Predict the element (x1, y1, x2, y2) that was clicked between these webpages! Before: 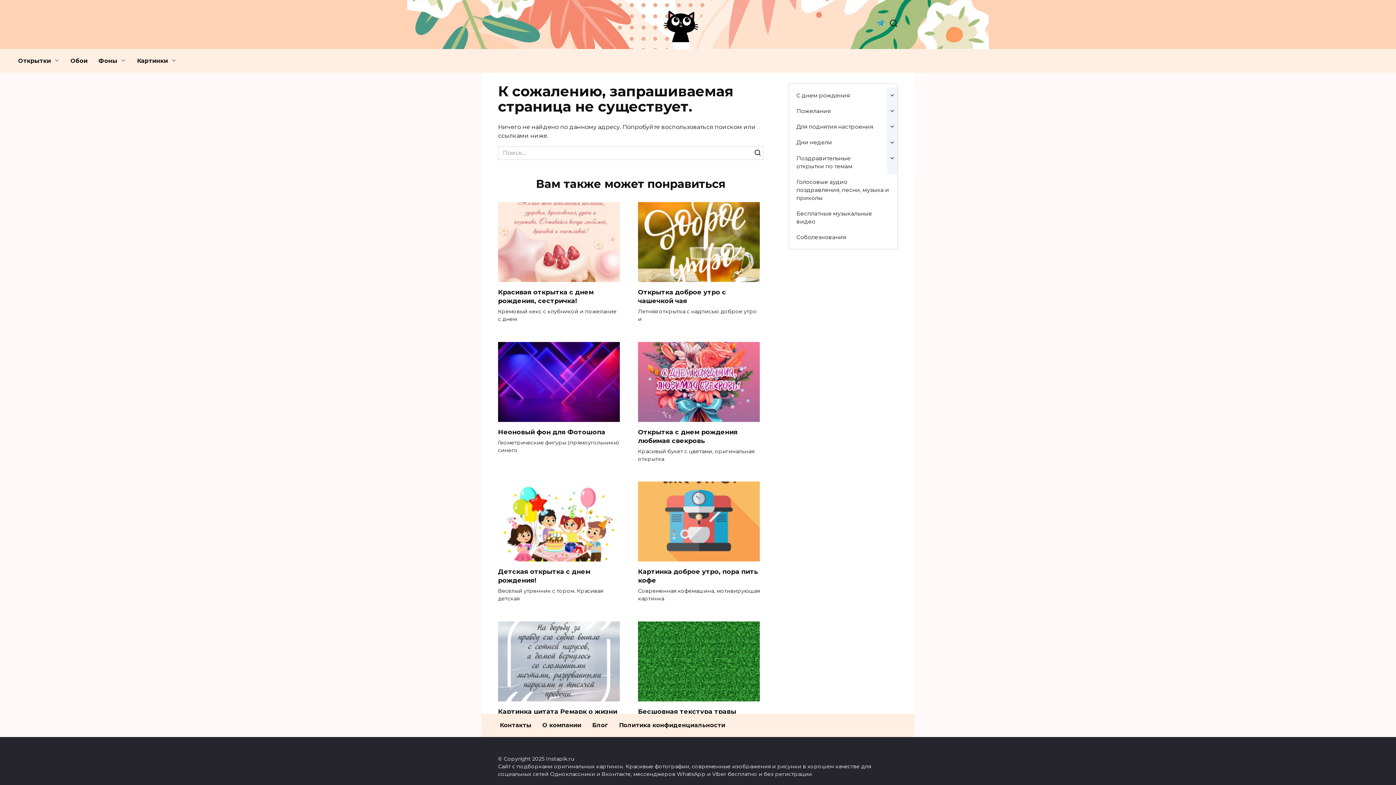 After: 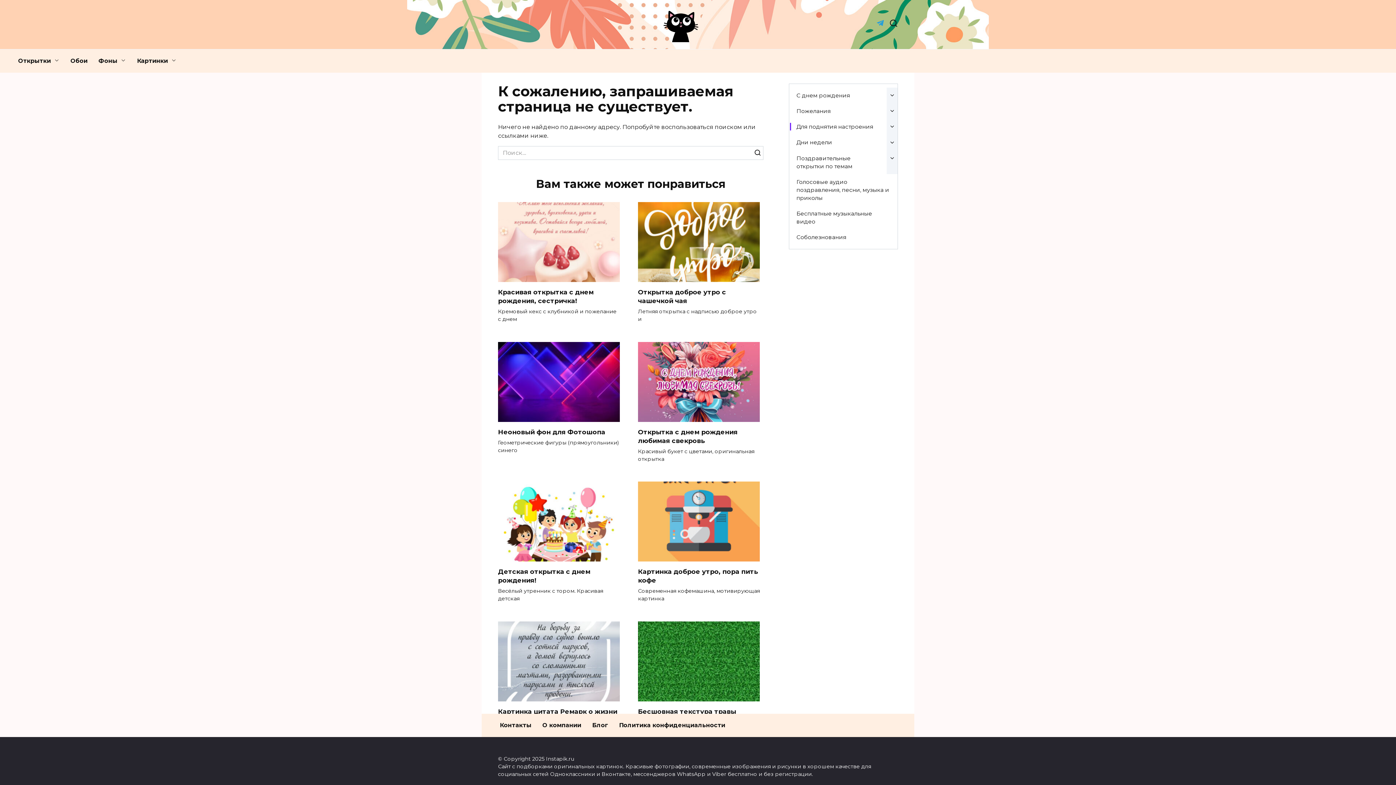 Action: bbox: (789, 119, 880, 134) label: Для поднятия настроения